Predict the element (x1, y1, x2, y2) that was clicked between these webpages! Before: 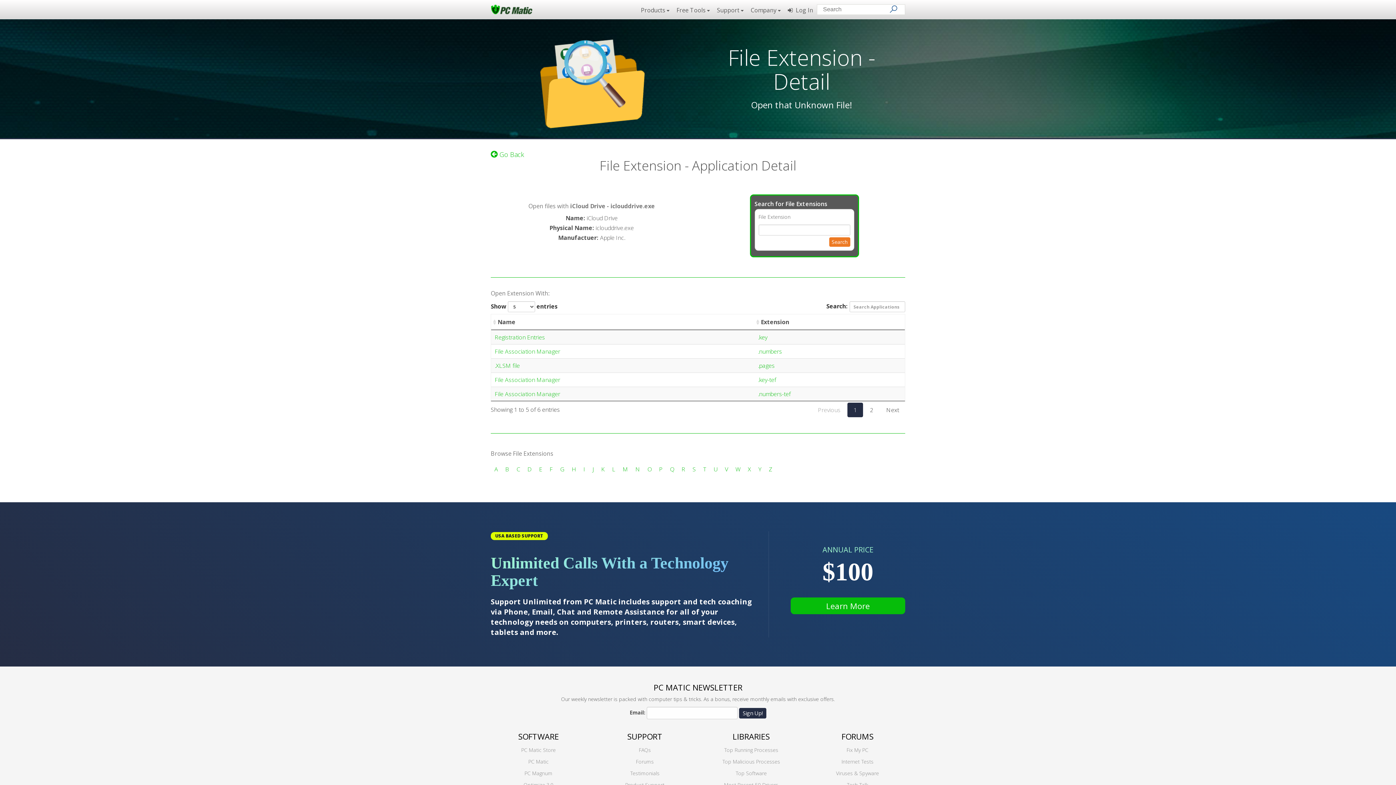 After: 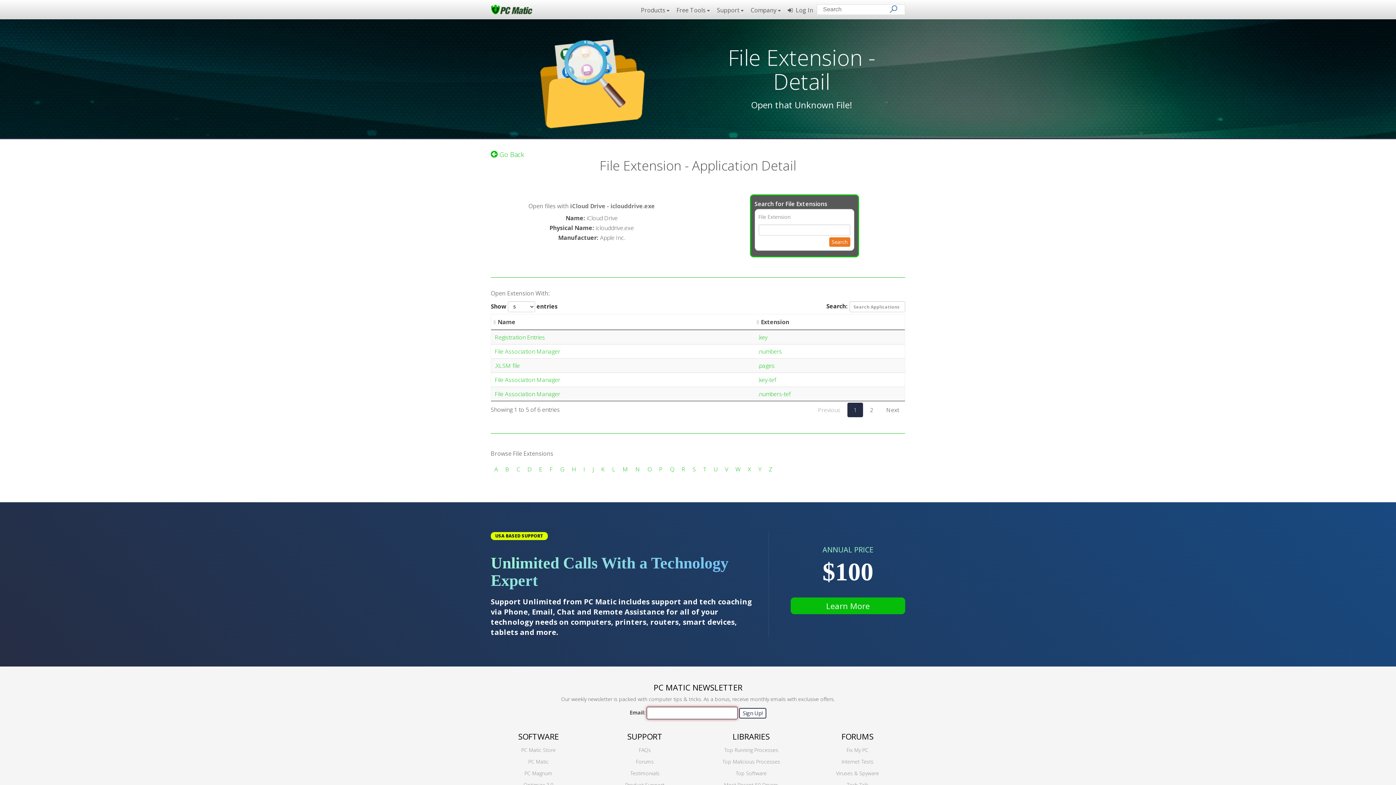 Action: label: Sign Up! bbox: (739, 708, 766, 718)